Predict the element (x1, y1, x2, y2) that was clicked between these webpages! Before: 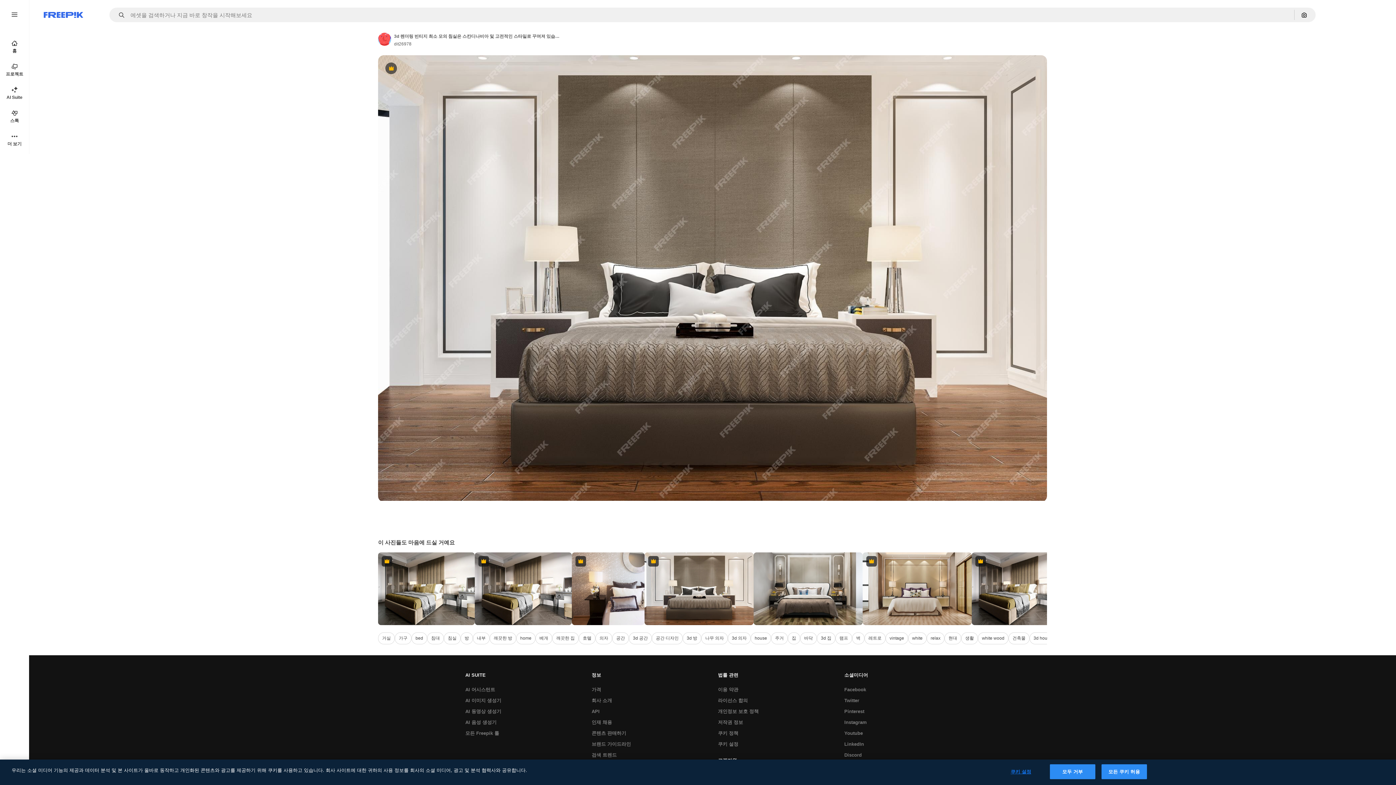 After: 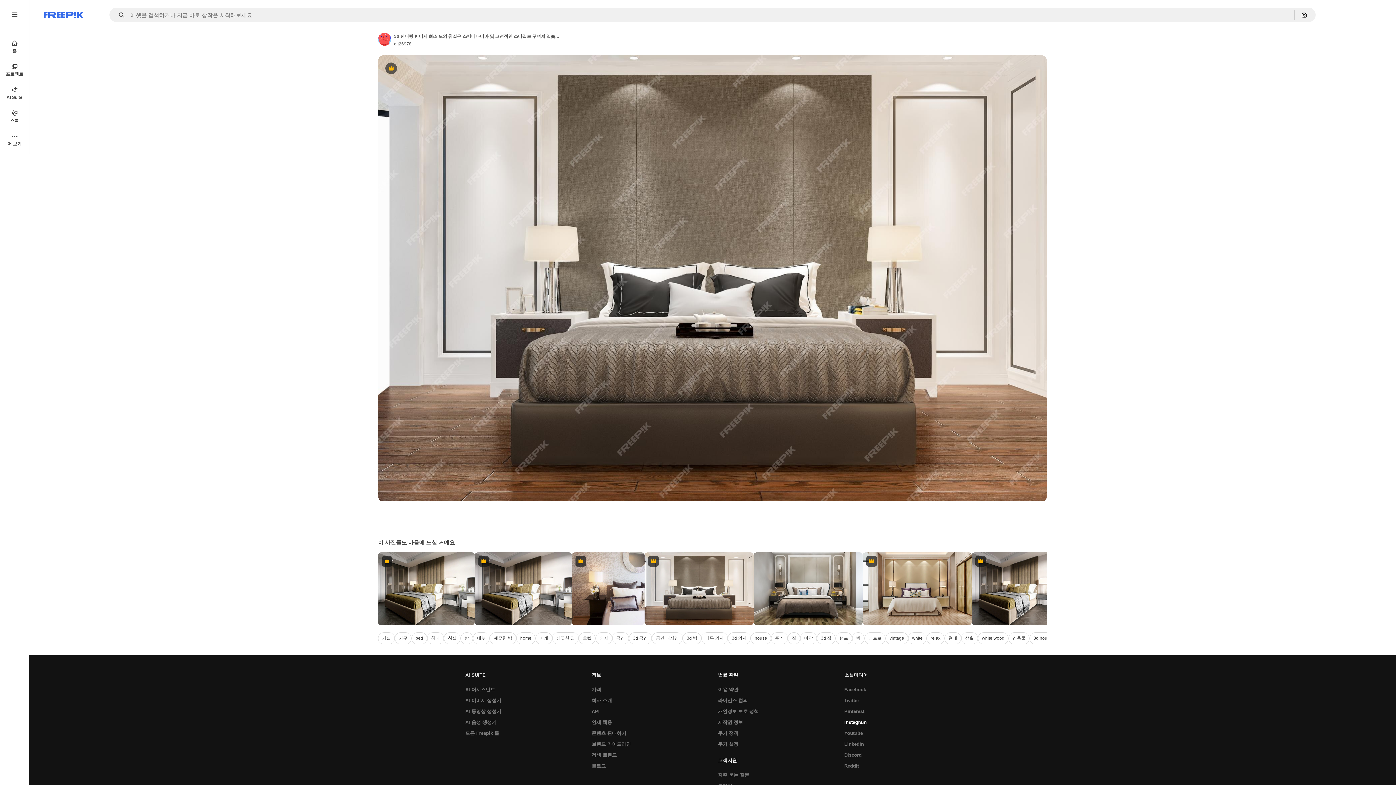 Action: label: Instagram bbox: (840, 717, 870, 728)